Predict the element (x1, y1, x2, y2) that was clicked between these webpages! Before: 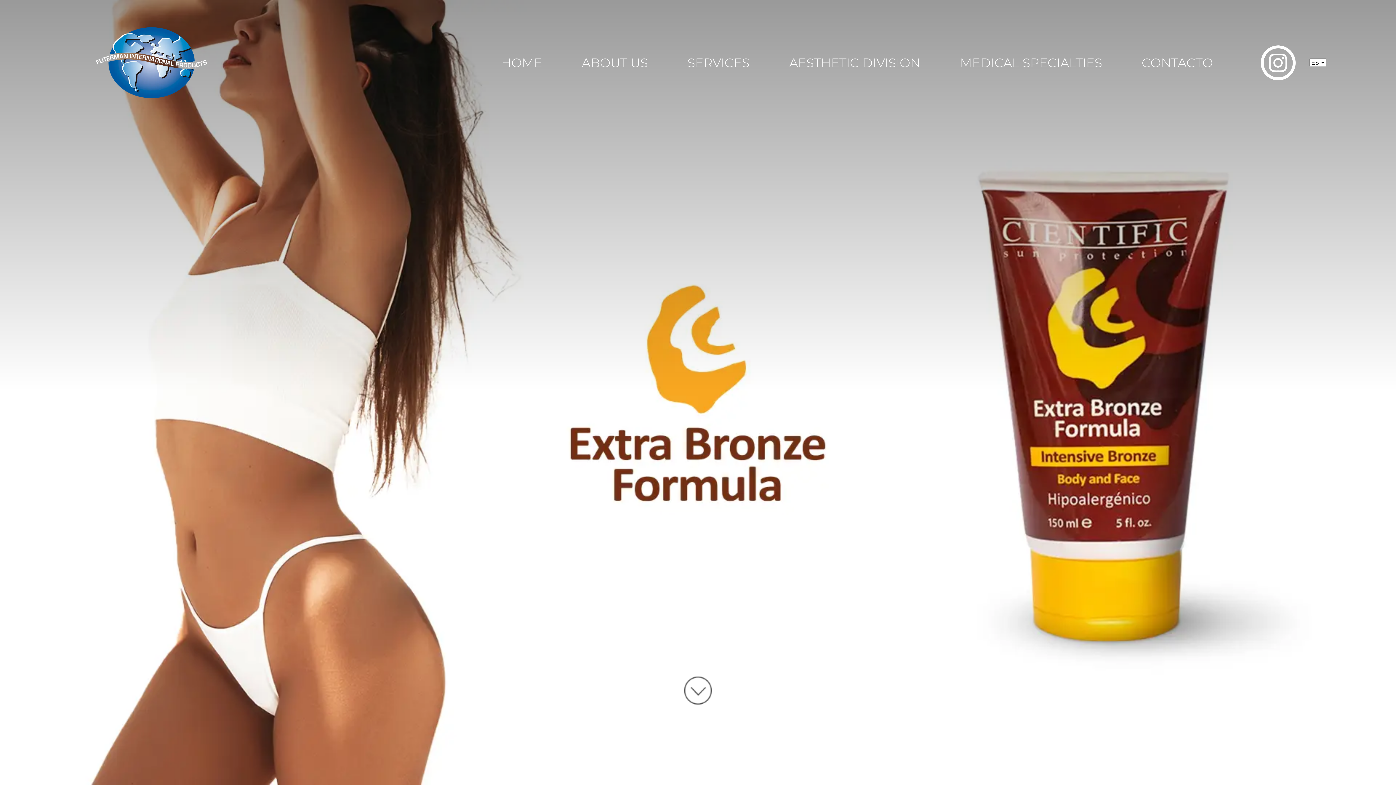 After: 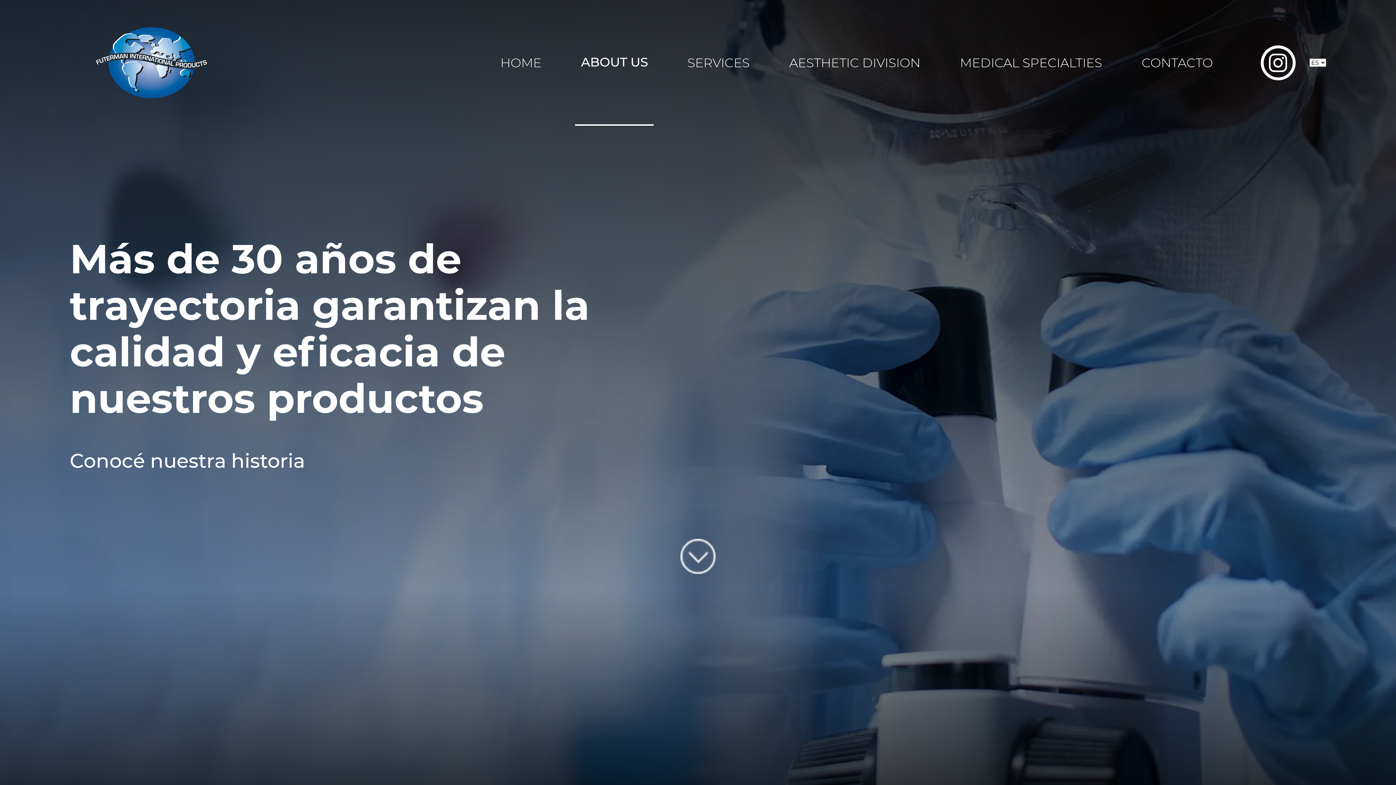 Action: label: ABOUT US bbox: (576, 0, 653, 125)